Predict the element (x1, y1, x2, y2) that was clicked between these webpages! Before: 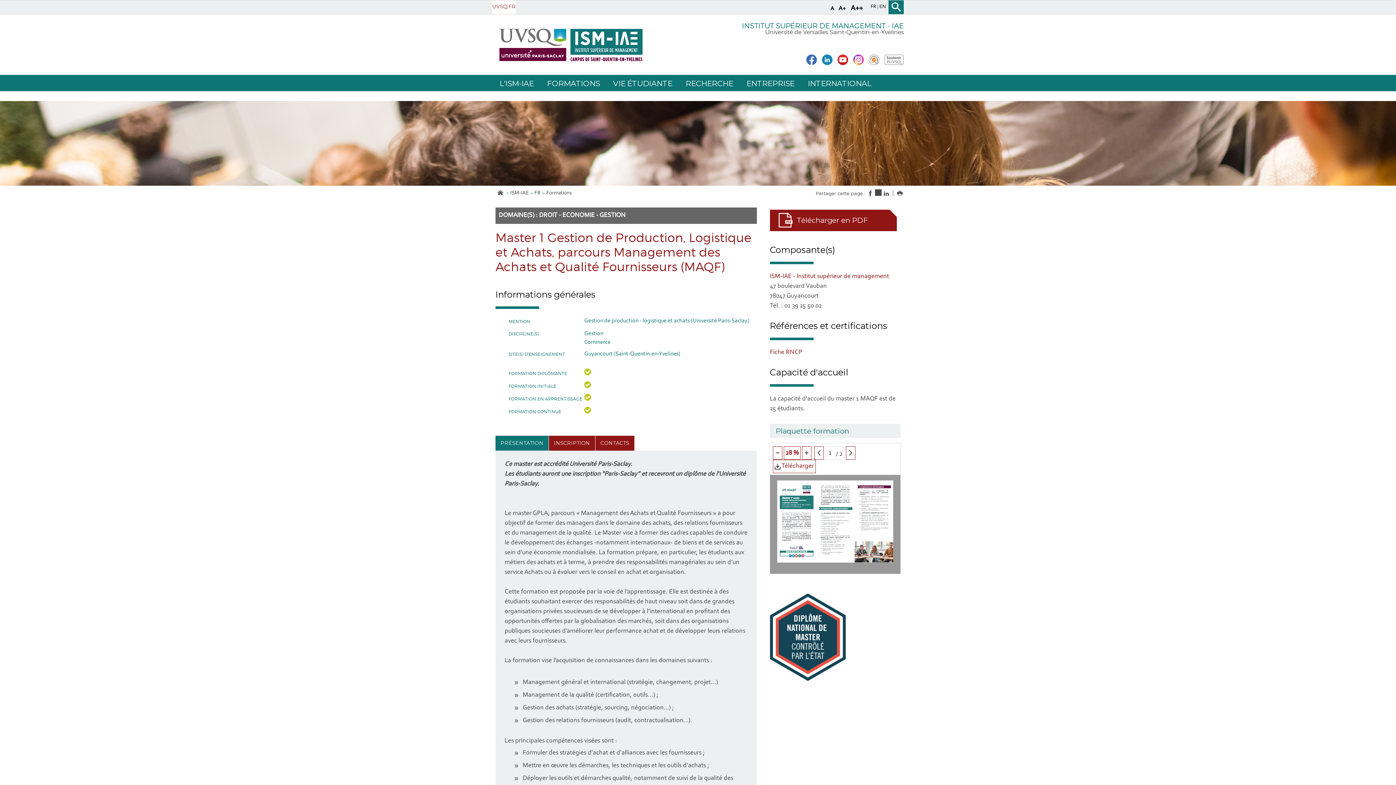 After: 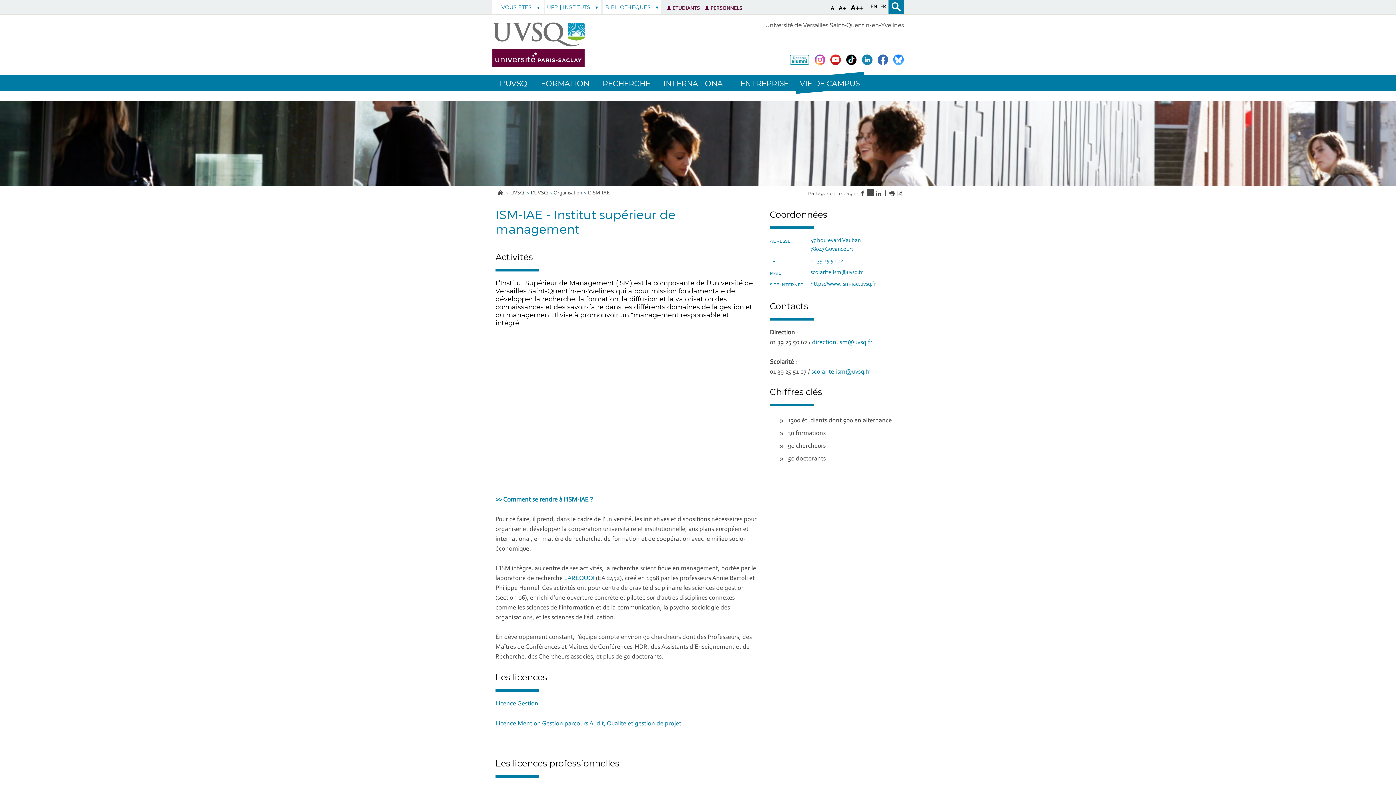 Action: label: ISM-IAE - Institut supérieur de management bbox: (770, 273, 889, 280)